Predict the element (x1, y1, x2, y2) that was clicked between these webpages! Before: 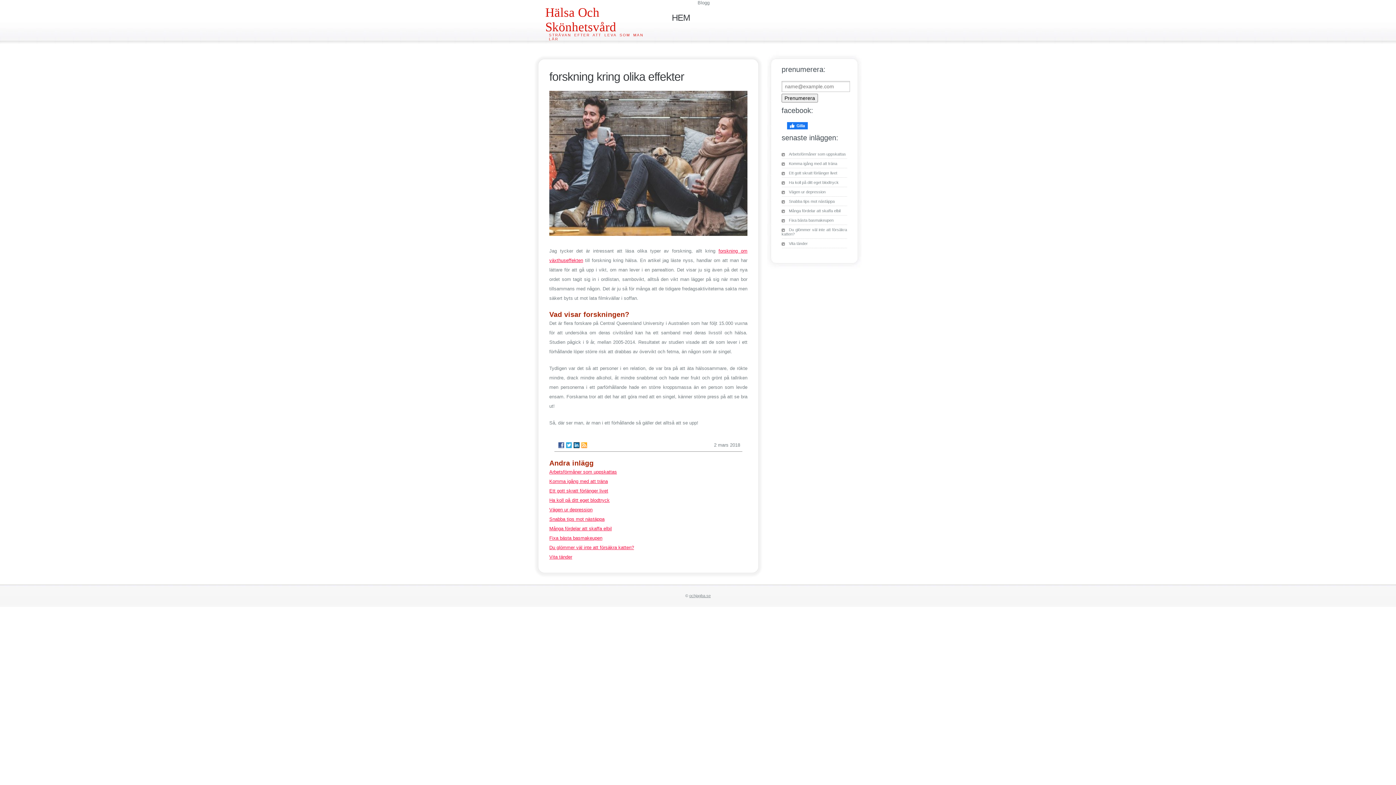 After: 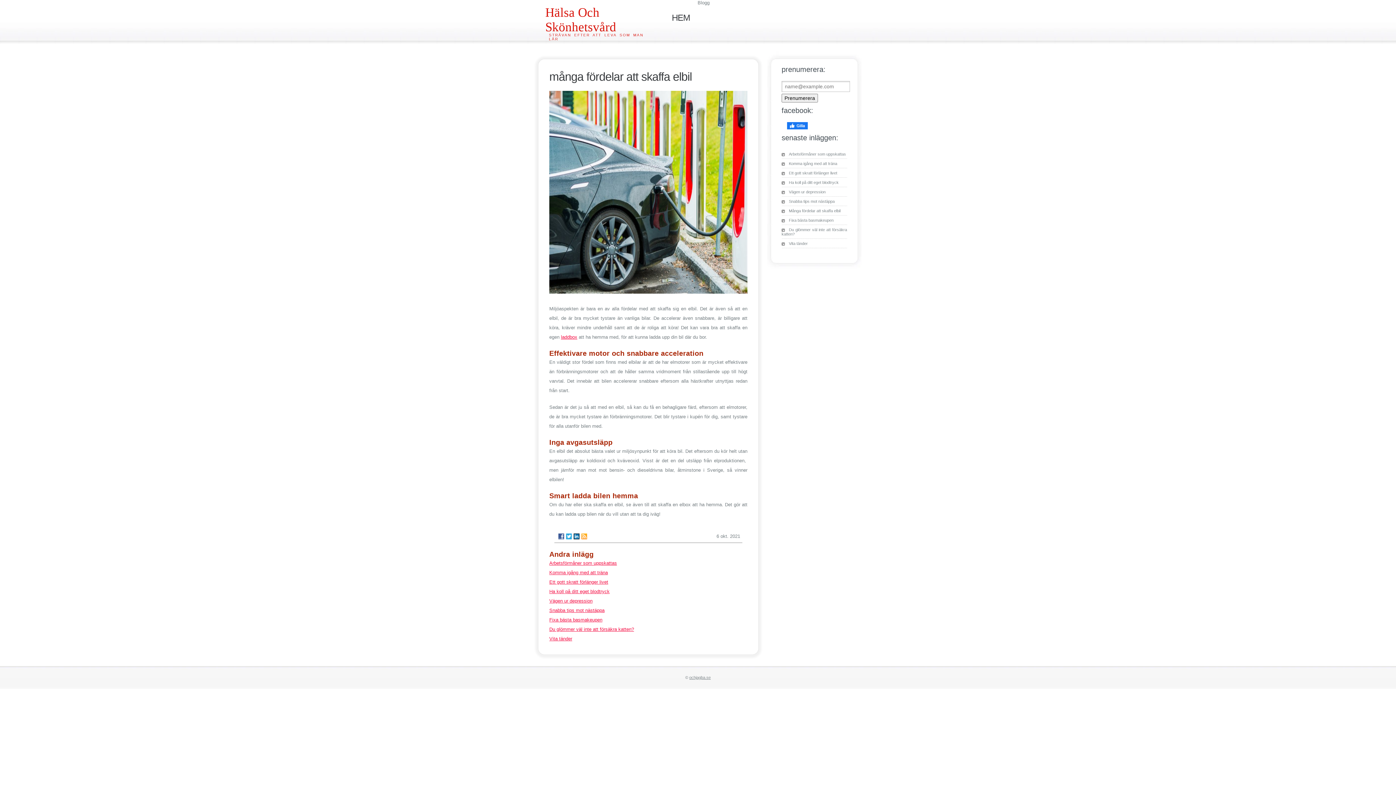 Action: bbox: (549, 526, 612, 531) label: Många fördelar att skaffa elbil